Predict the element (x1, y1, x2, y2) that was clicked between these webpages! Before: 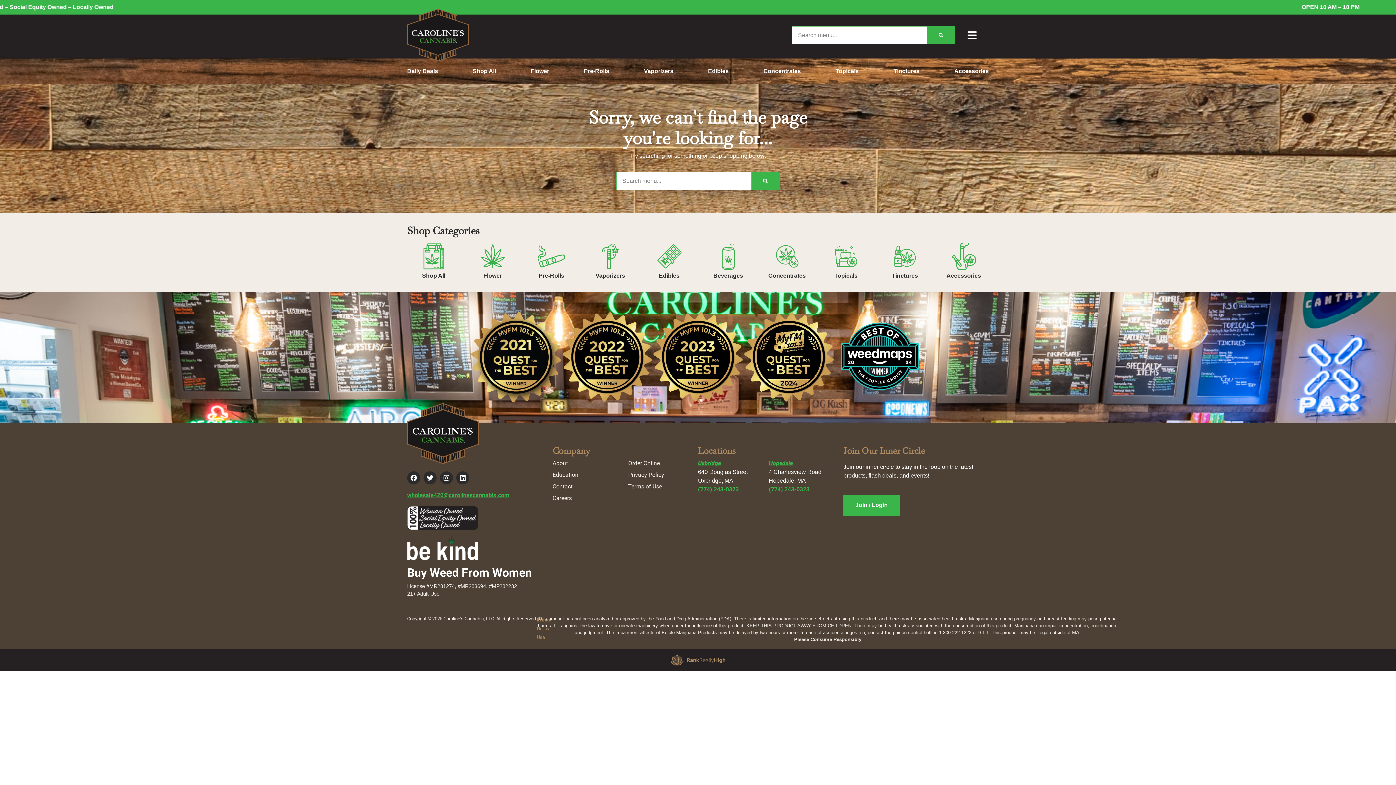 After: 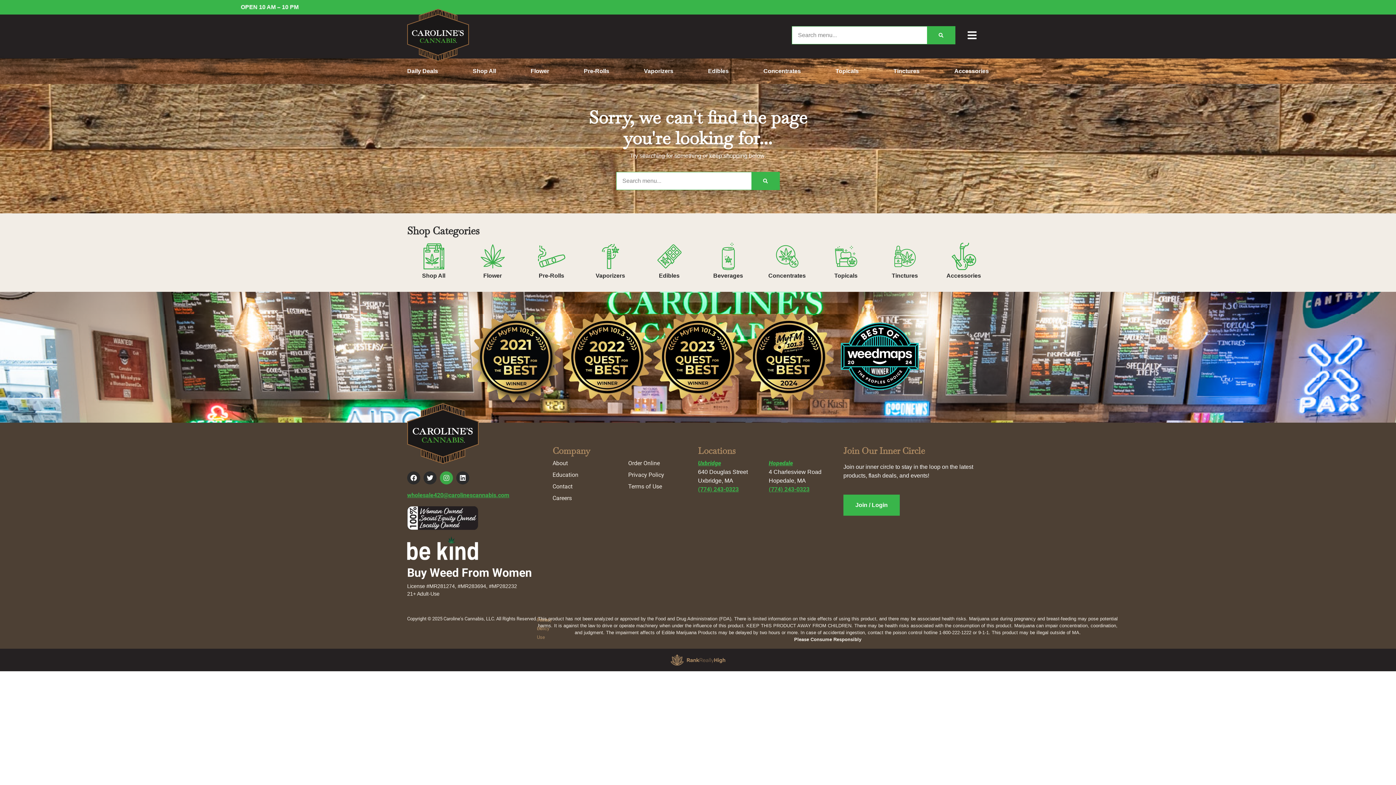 Action: bbox: (440, 471, 453, 484) label: Instagram